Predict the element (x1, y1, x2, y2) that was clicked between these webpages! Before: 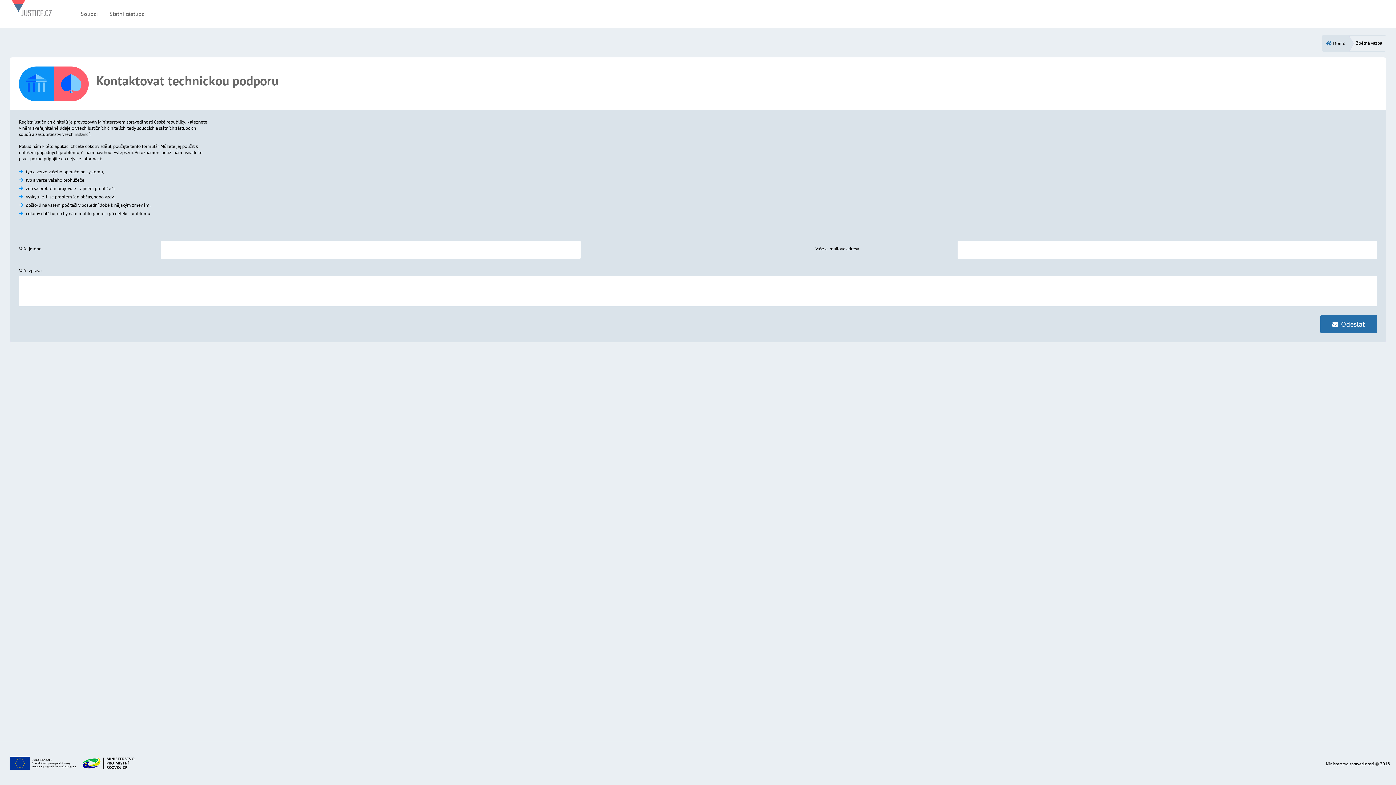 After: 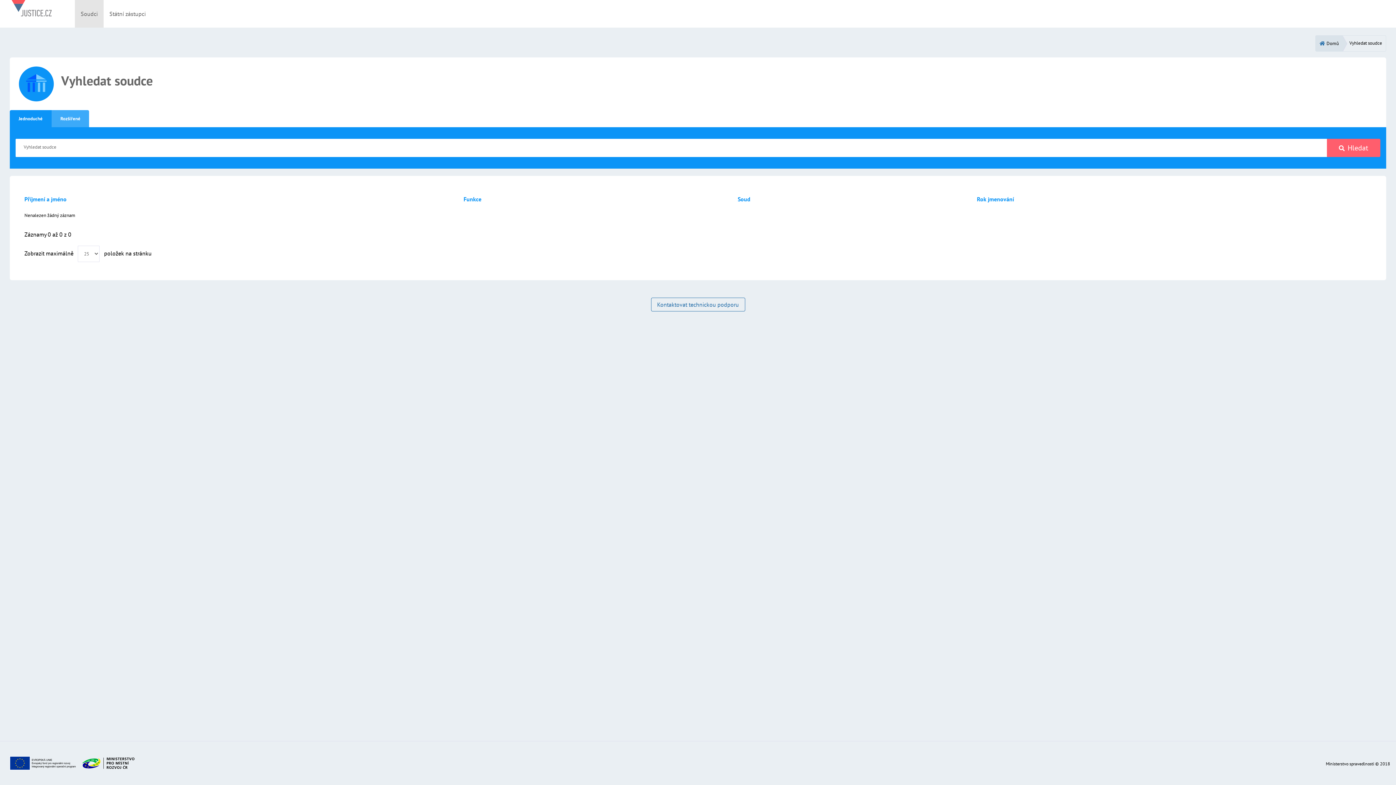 Action: bbox: (74, 0, 103, 27) label: Soudci